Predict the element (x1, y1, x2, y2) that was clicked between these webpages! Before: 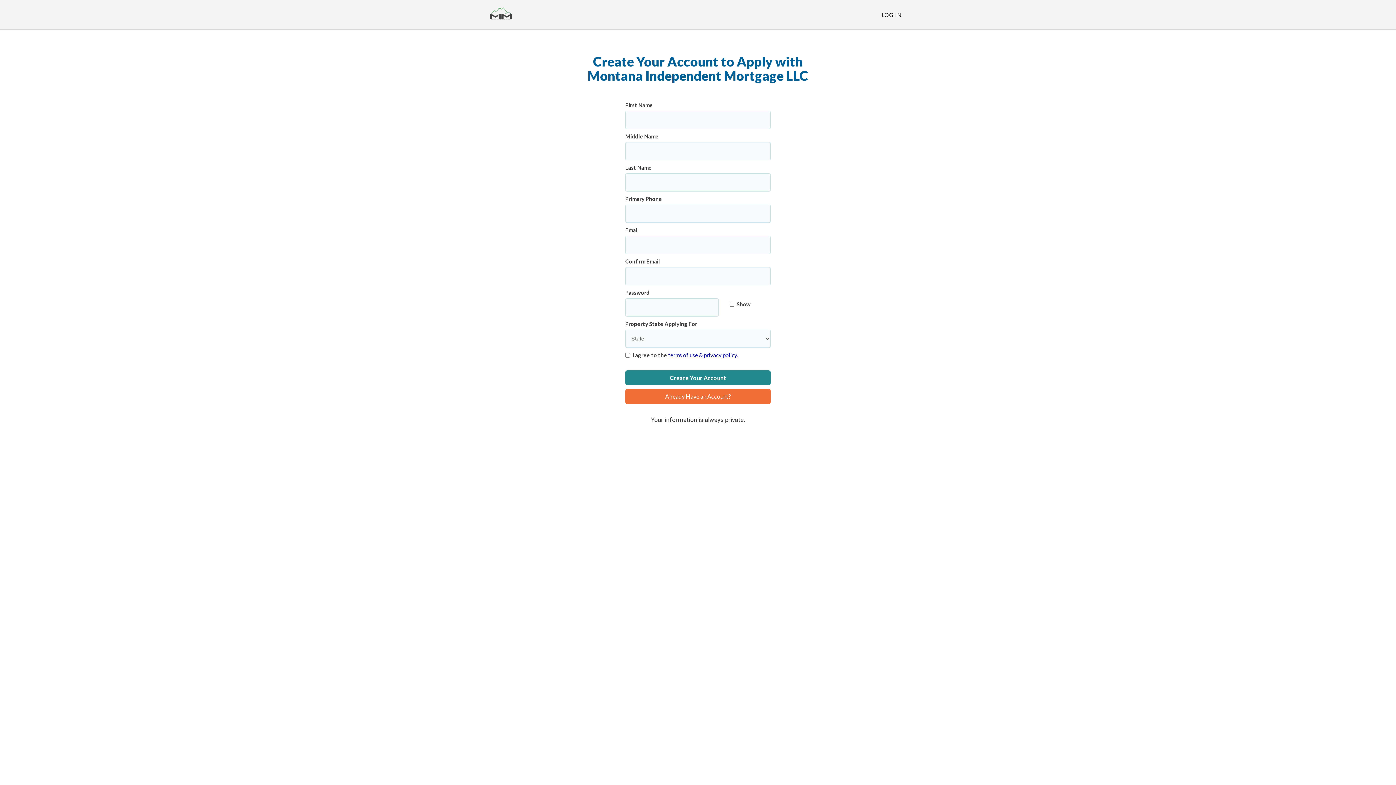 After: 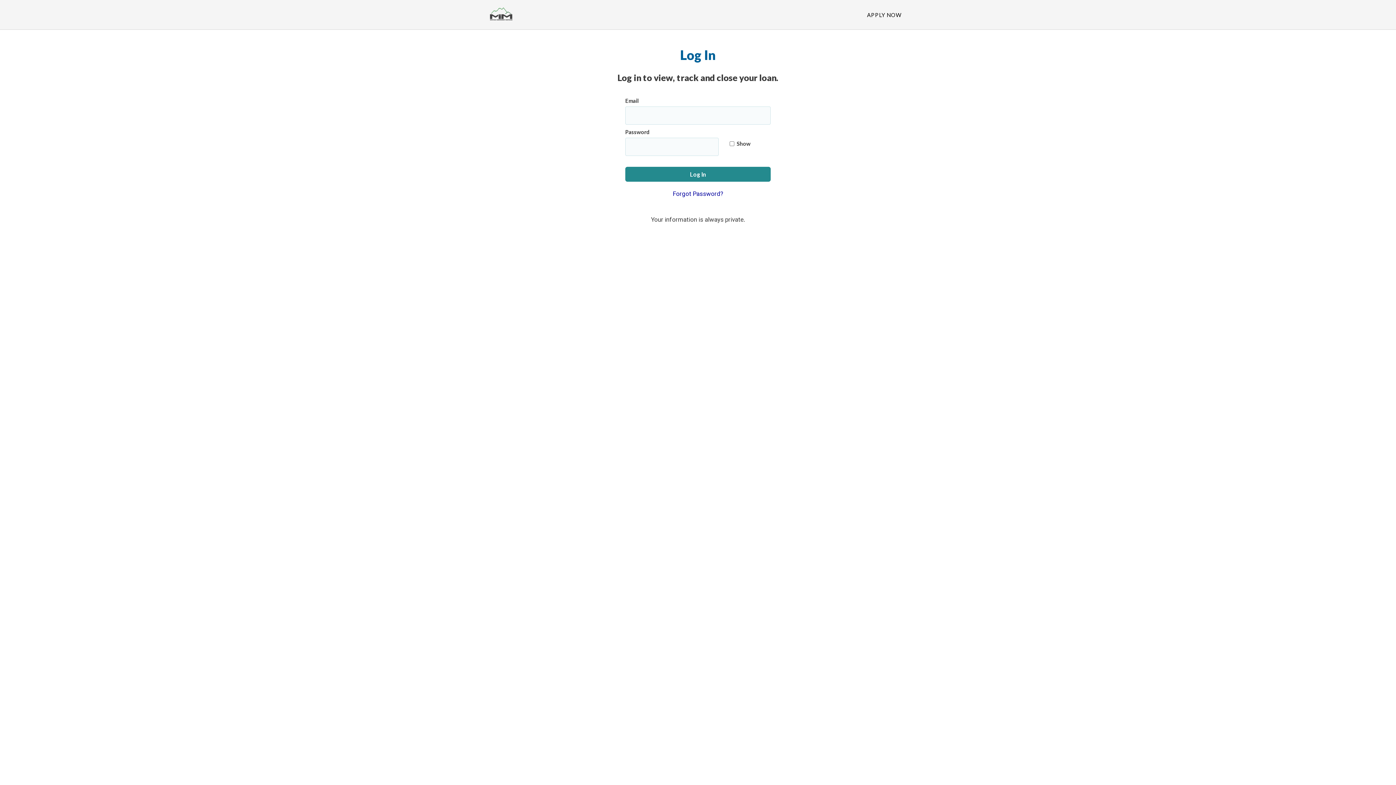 Action: bbox: (876, 5, 907, 24) label: LOG IN